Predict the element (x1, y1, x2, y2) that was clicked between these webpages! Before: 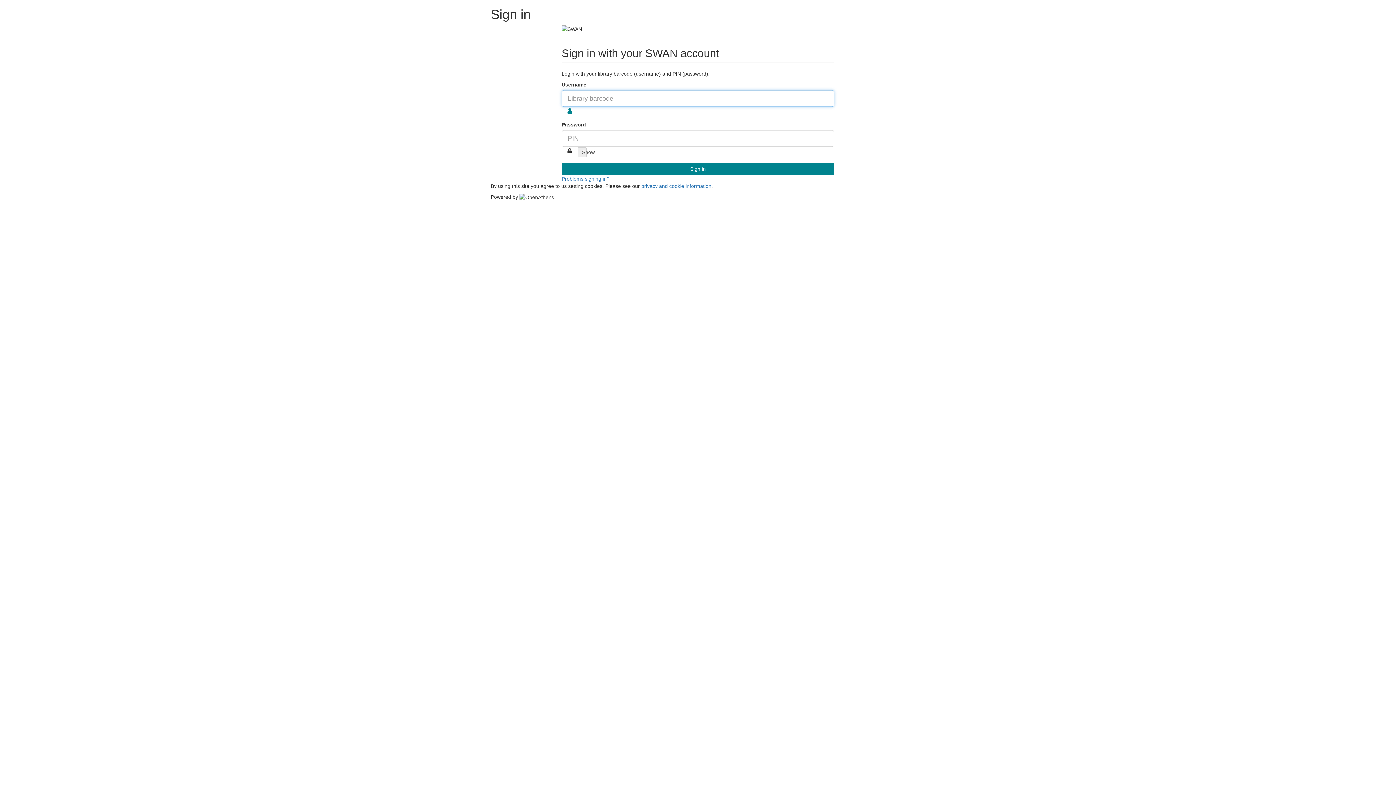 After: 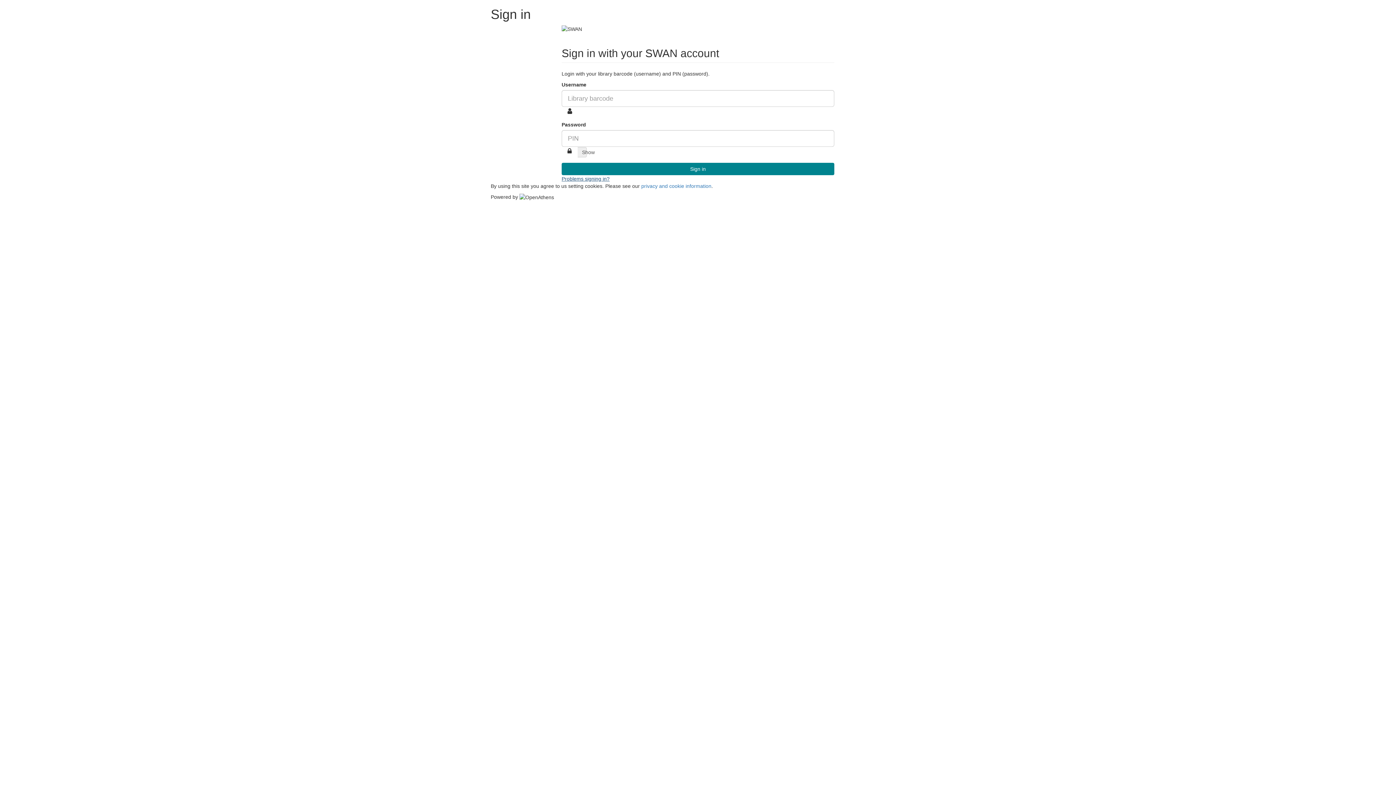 Action: bbox: (561, 175, 609, 181) label: Problems signing in?